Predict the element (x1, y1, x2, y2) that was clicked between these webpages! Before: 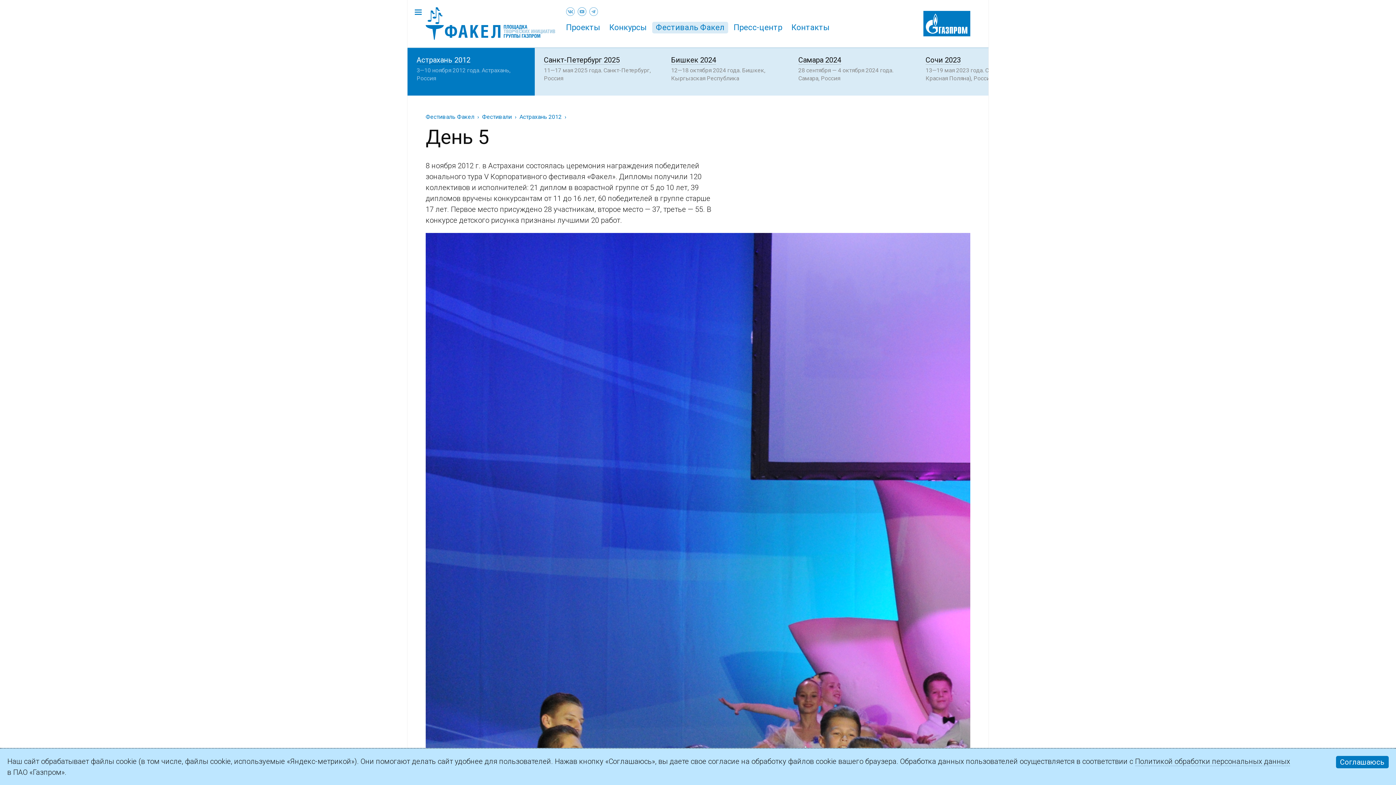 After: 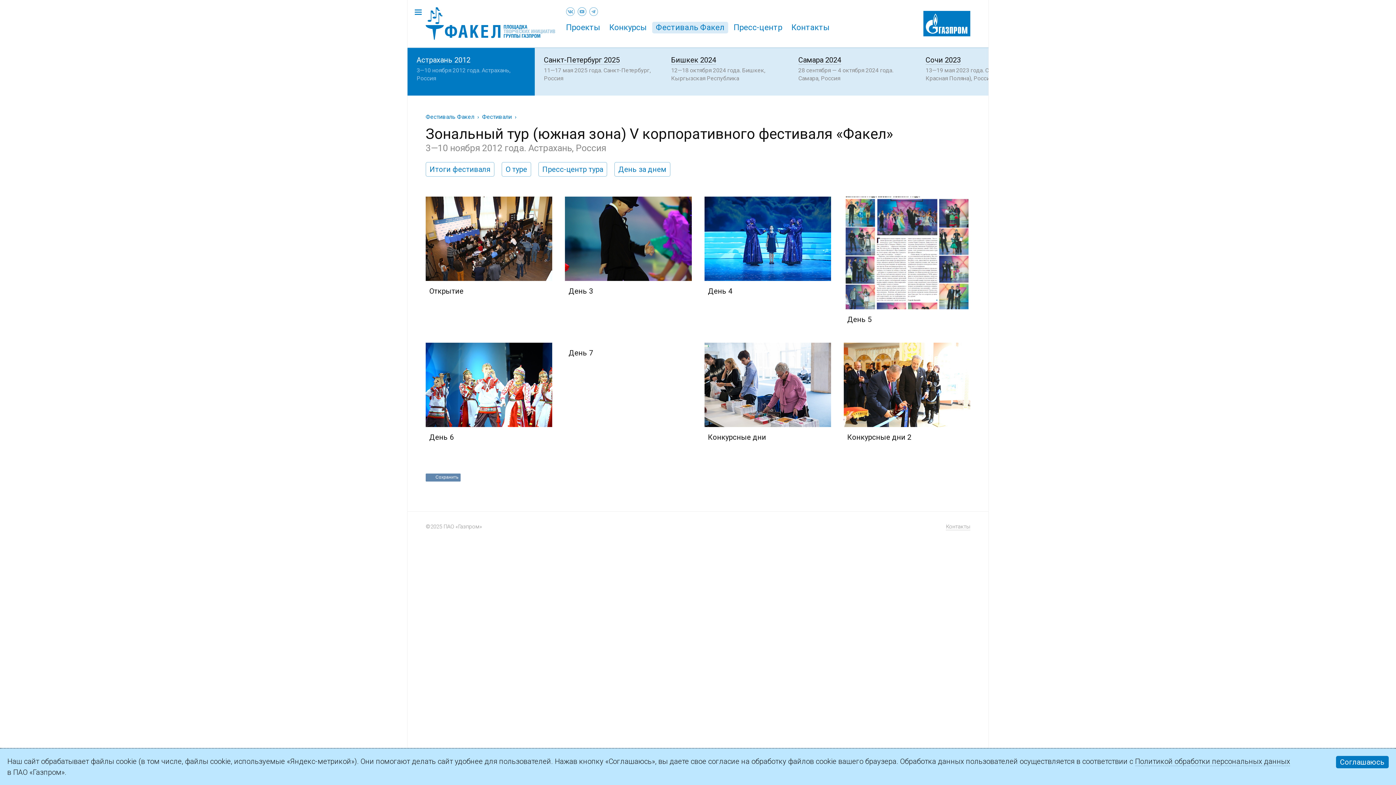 Action: bbox: (519, 113, 561, 120) label: Астрахань 2012